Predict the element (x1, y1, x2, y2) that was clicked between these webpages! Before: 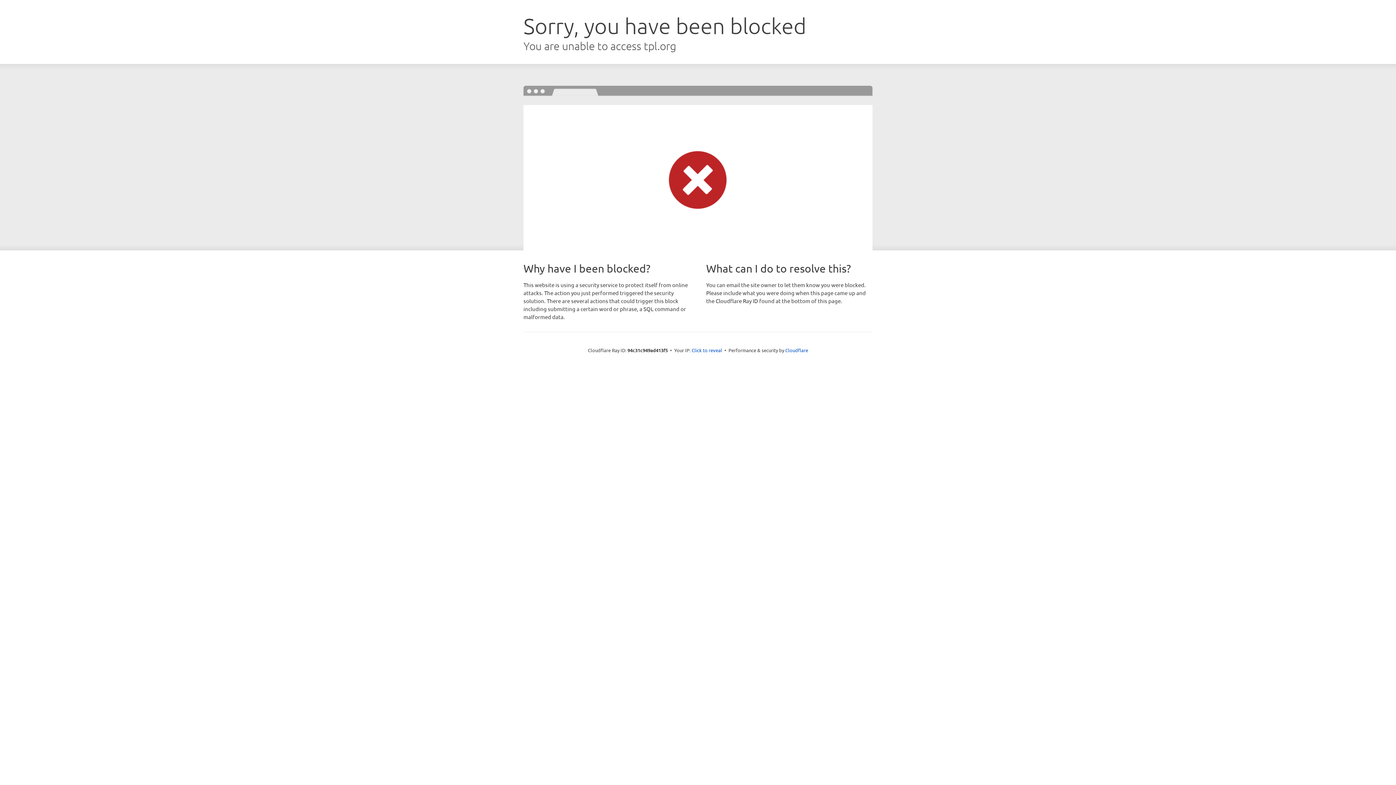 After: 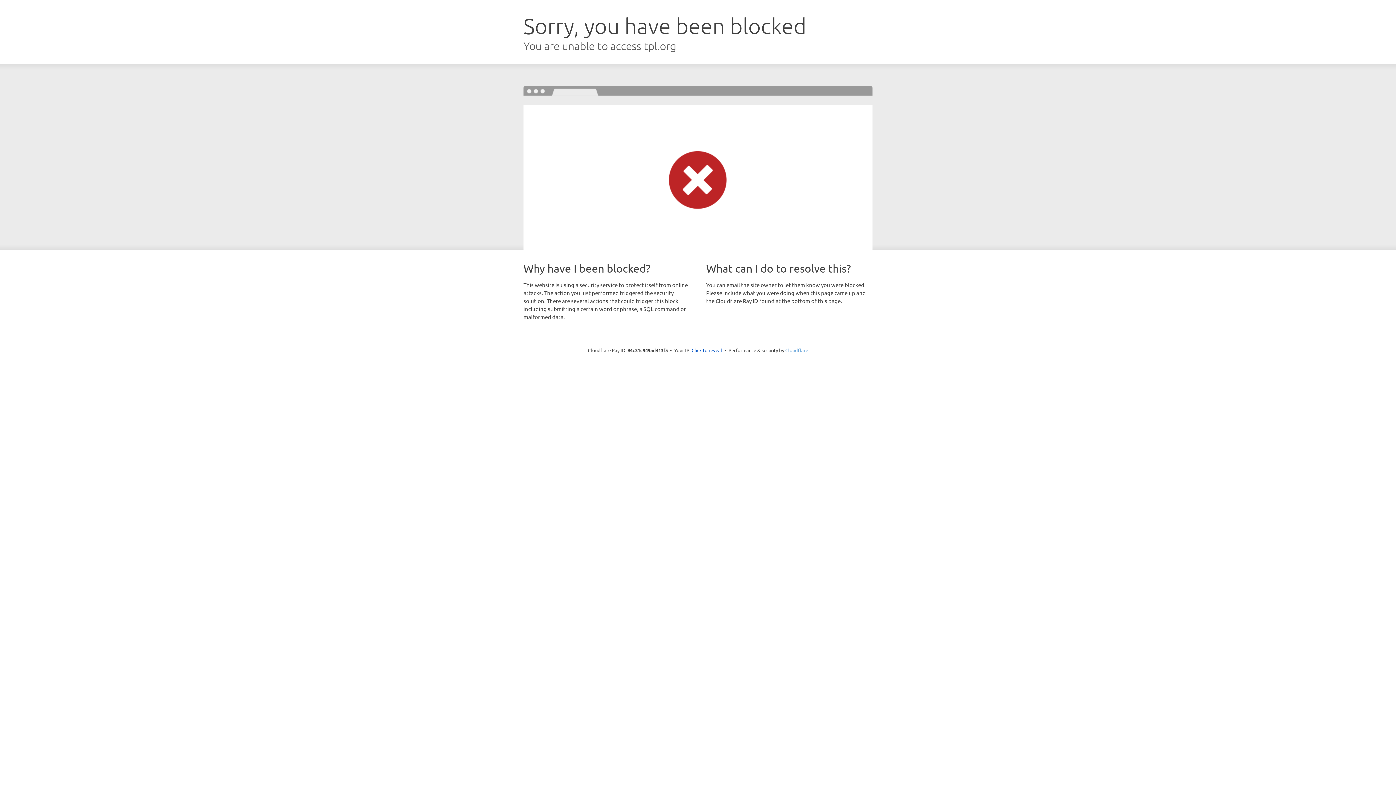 Action: bbox: (785, 347, 808, 353) label: Cloudflare